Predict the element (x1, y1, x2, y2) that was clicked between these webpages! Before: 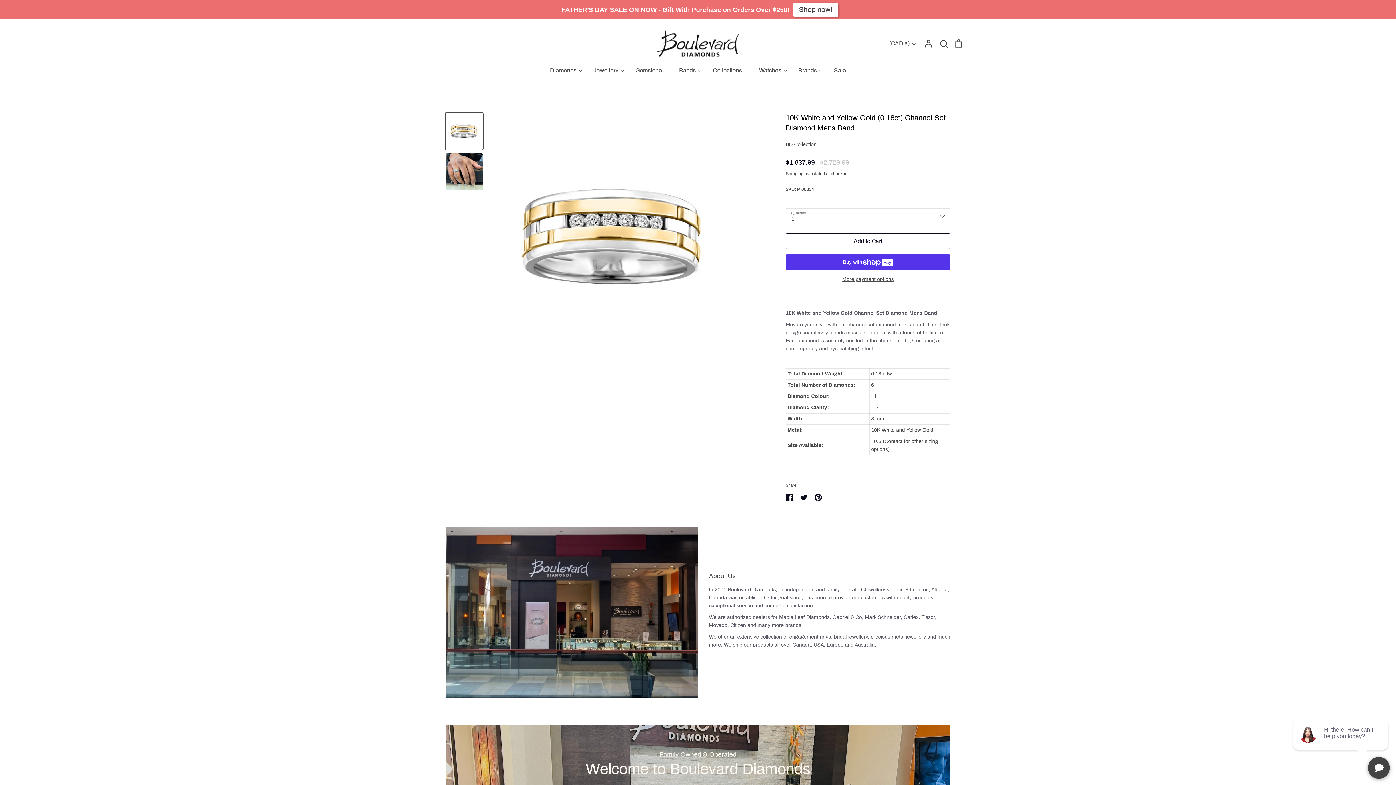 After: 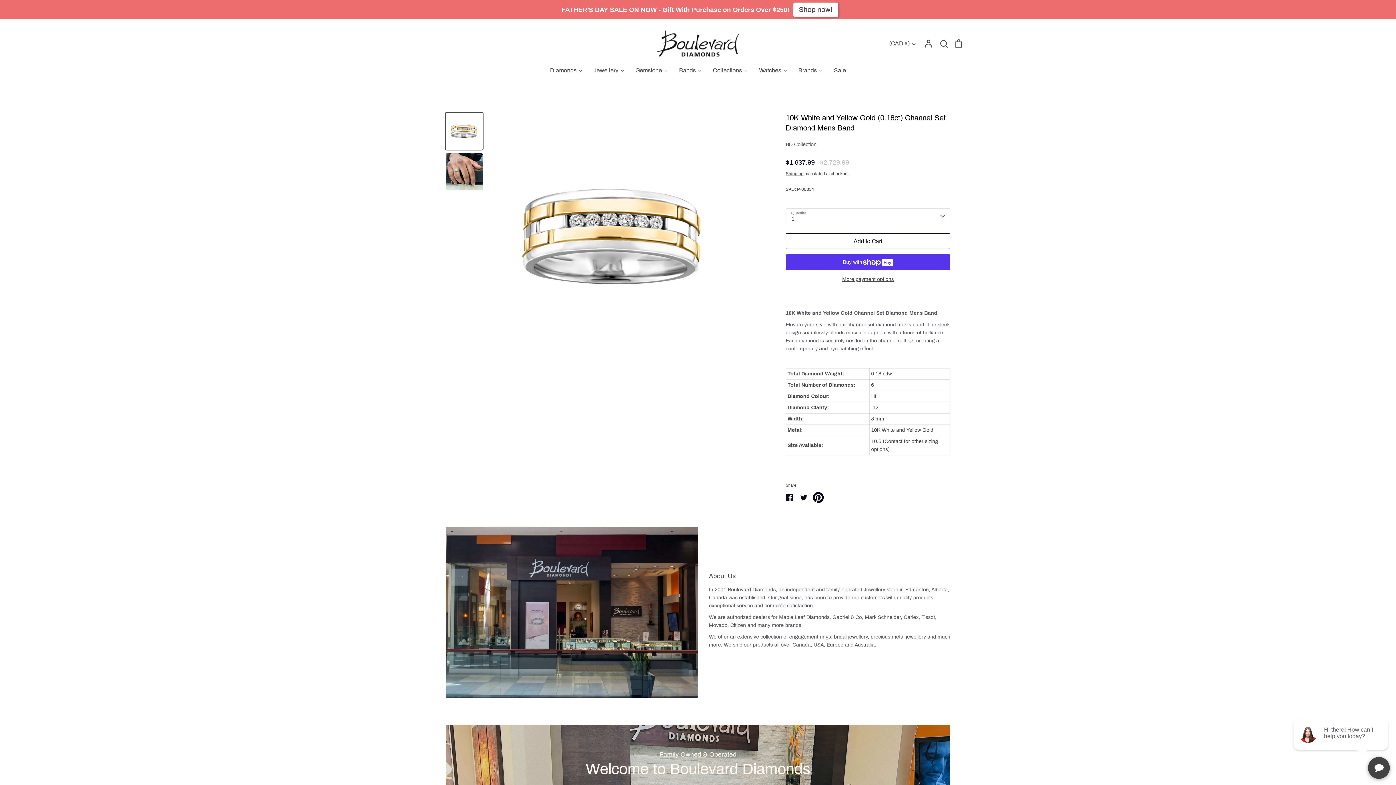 Action: label: Pin it bbox: (811, 490, 825, 505)